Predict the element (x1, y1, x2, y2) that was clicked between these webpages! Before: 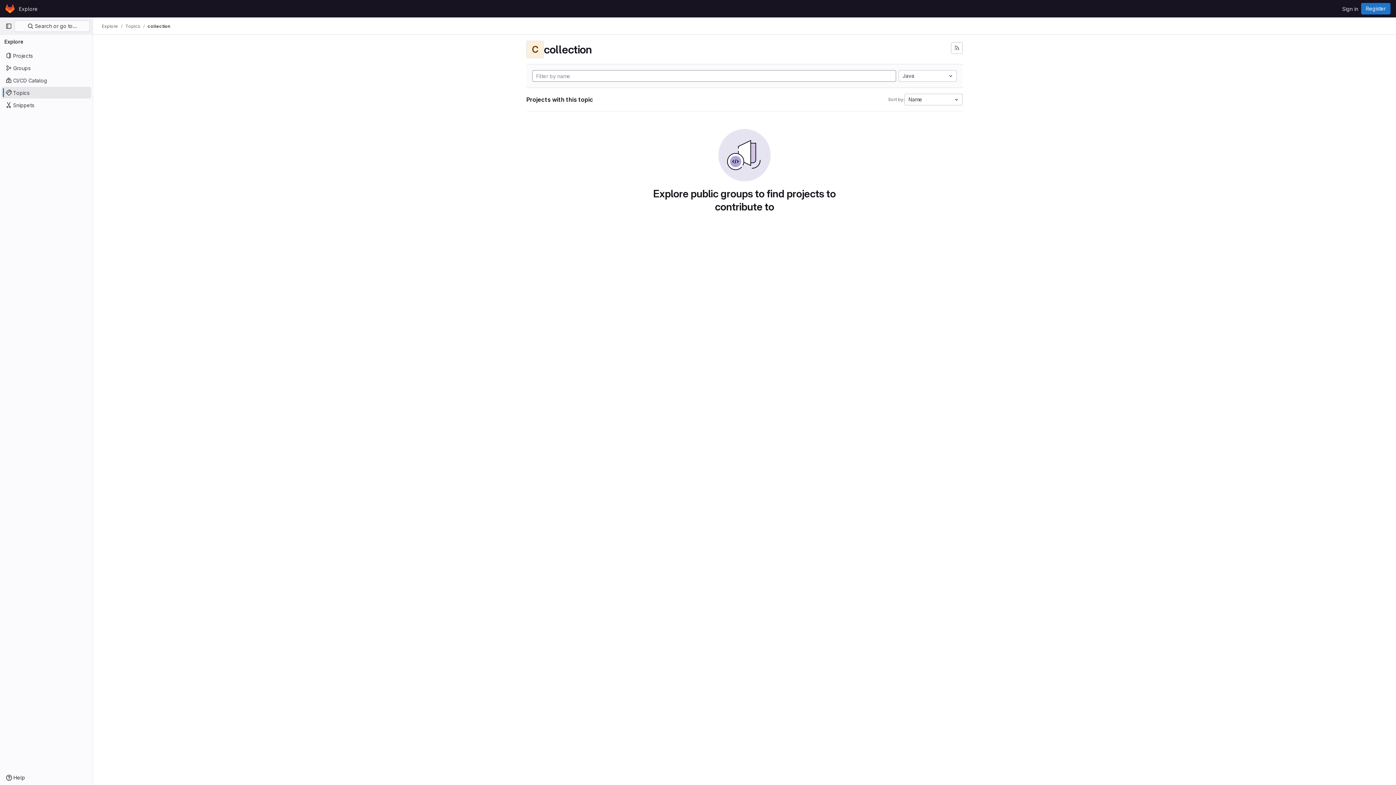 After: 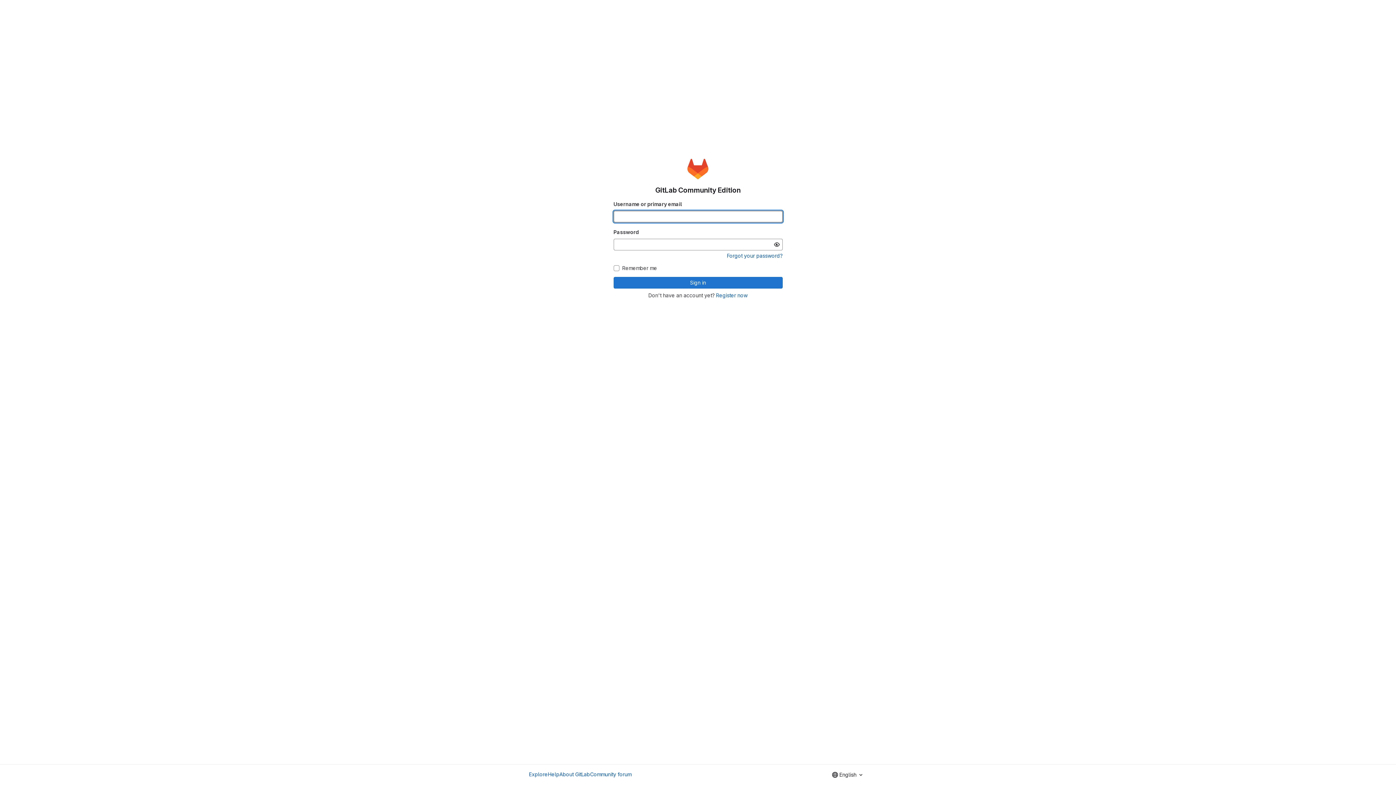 Action: bbox: (1339, 2, 1361, 14) label: Sign in